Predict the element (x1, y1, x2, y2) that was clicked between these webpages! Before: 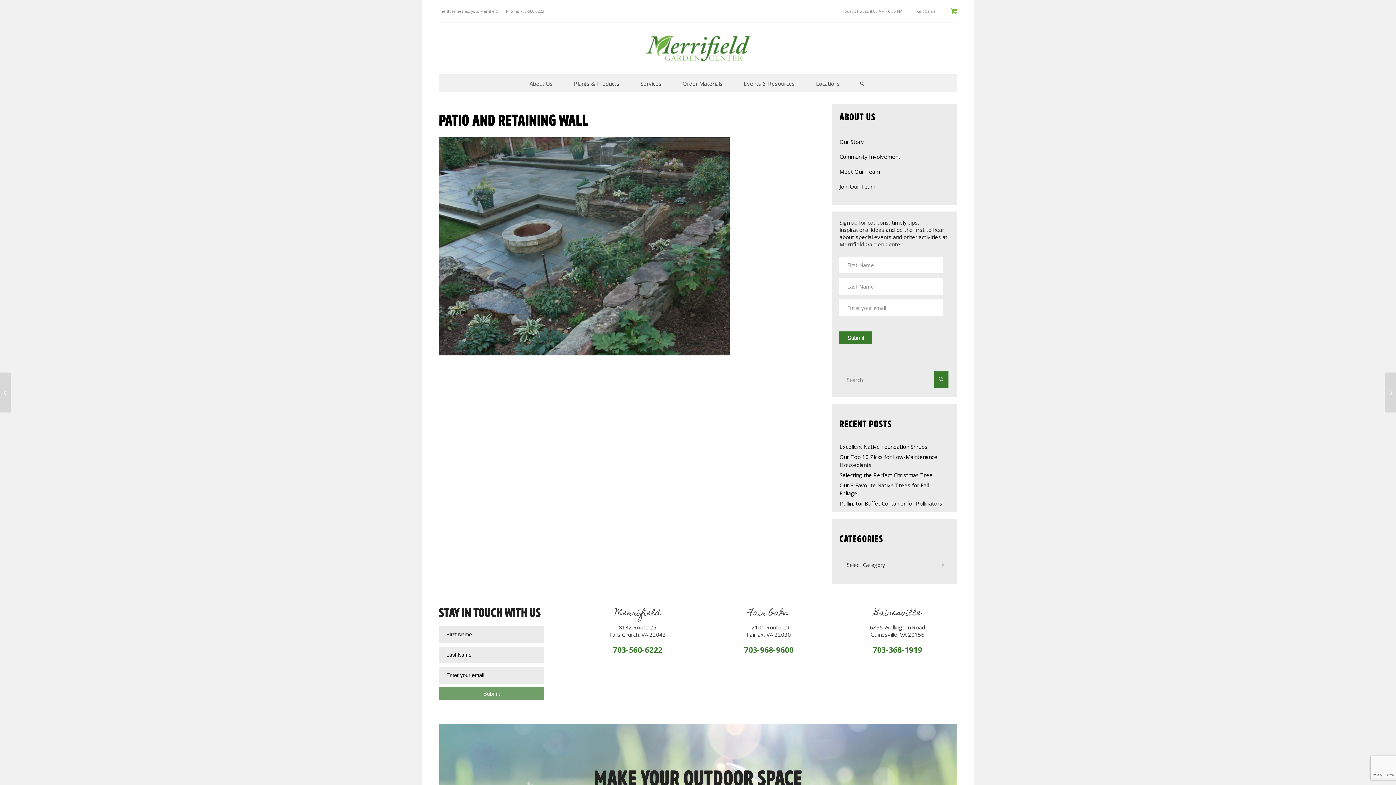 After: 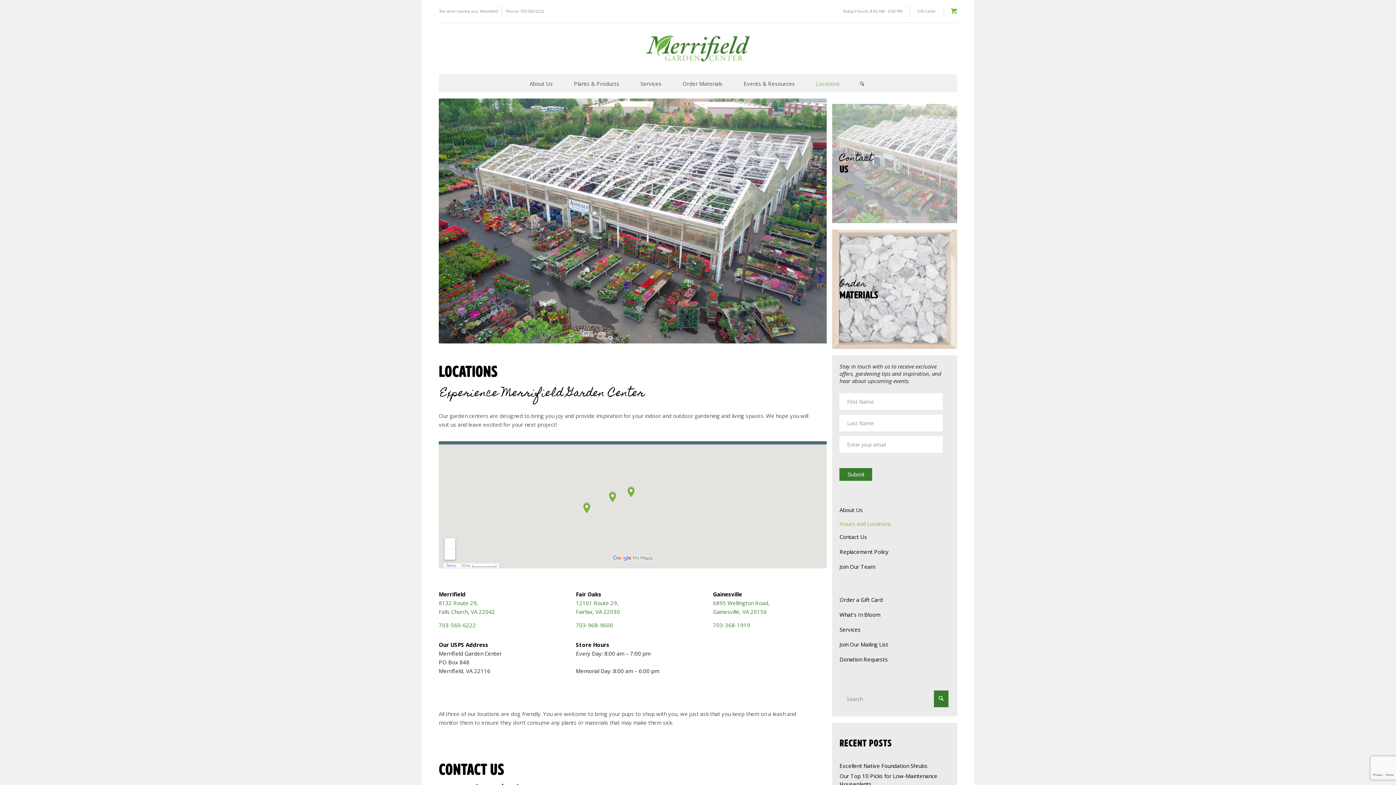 Action: bbox: (808, 74, 847, 92) label: Locations